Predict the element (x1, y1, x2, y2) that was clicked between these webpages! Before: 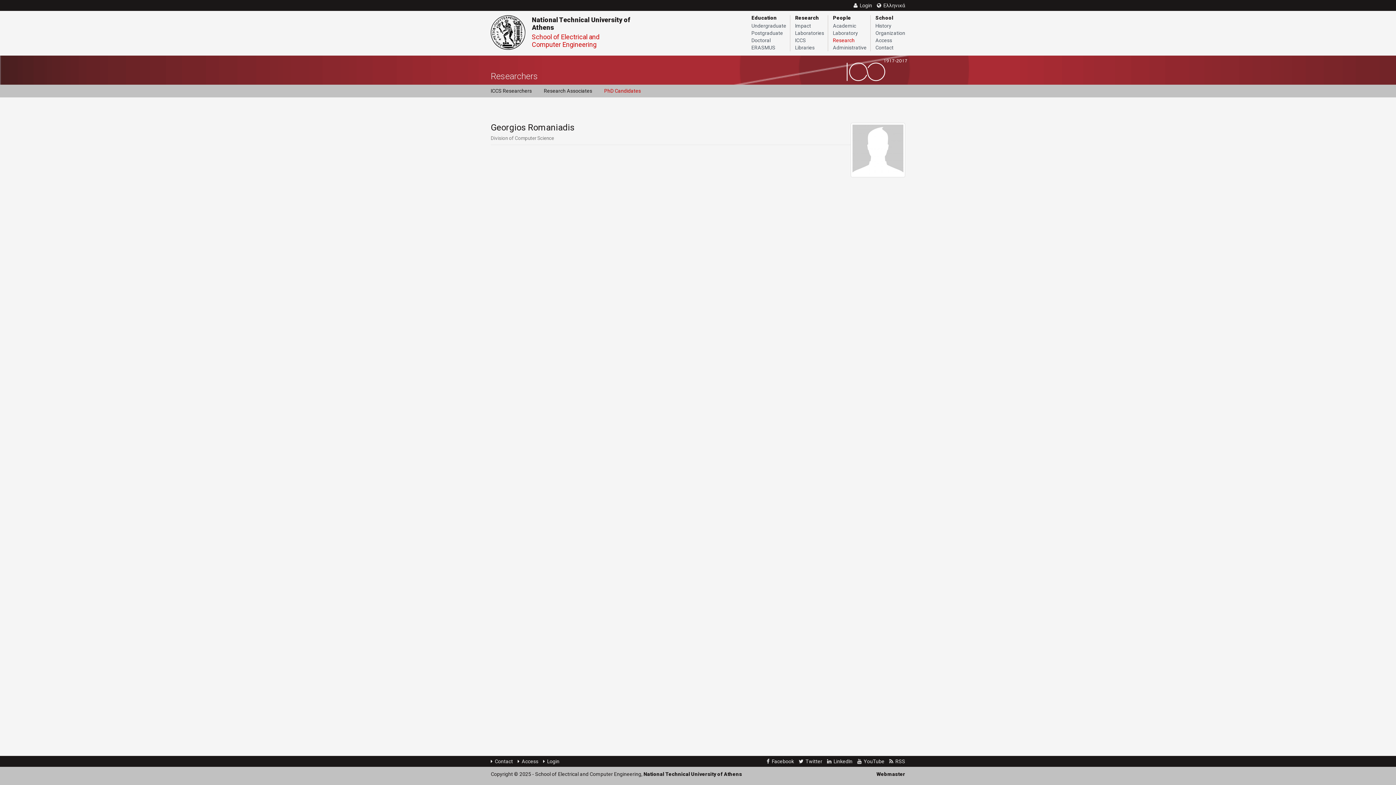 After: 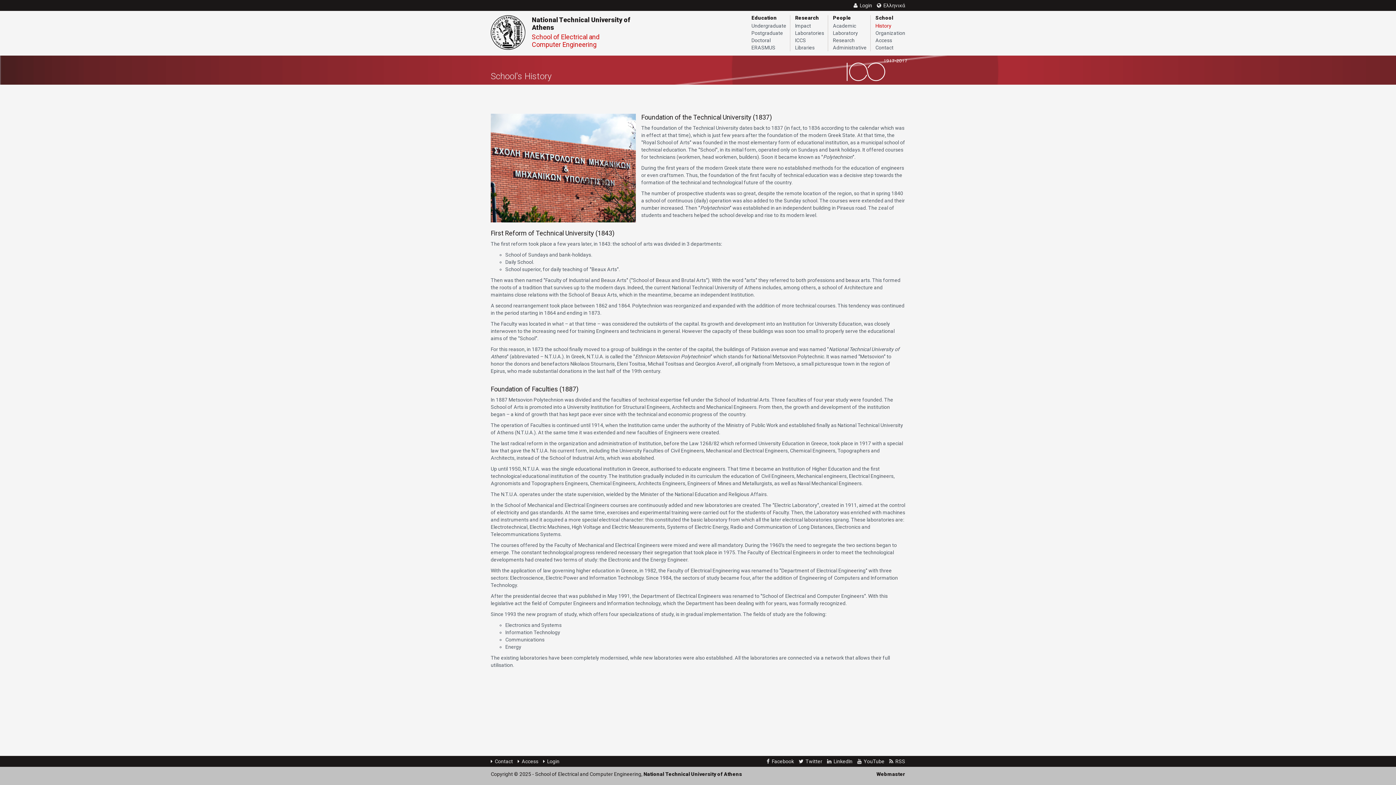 Action: bbox: (875, 22, 891, 28) label: History